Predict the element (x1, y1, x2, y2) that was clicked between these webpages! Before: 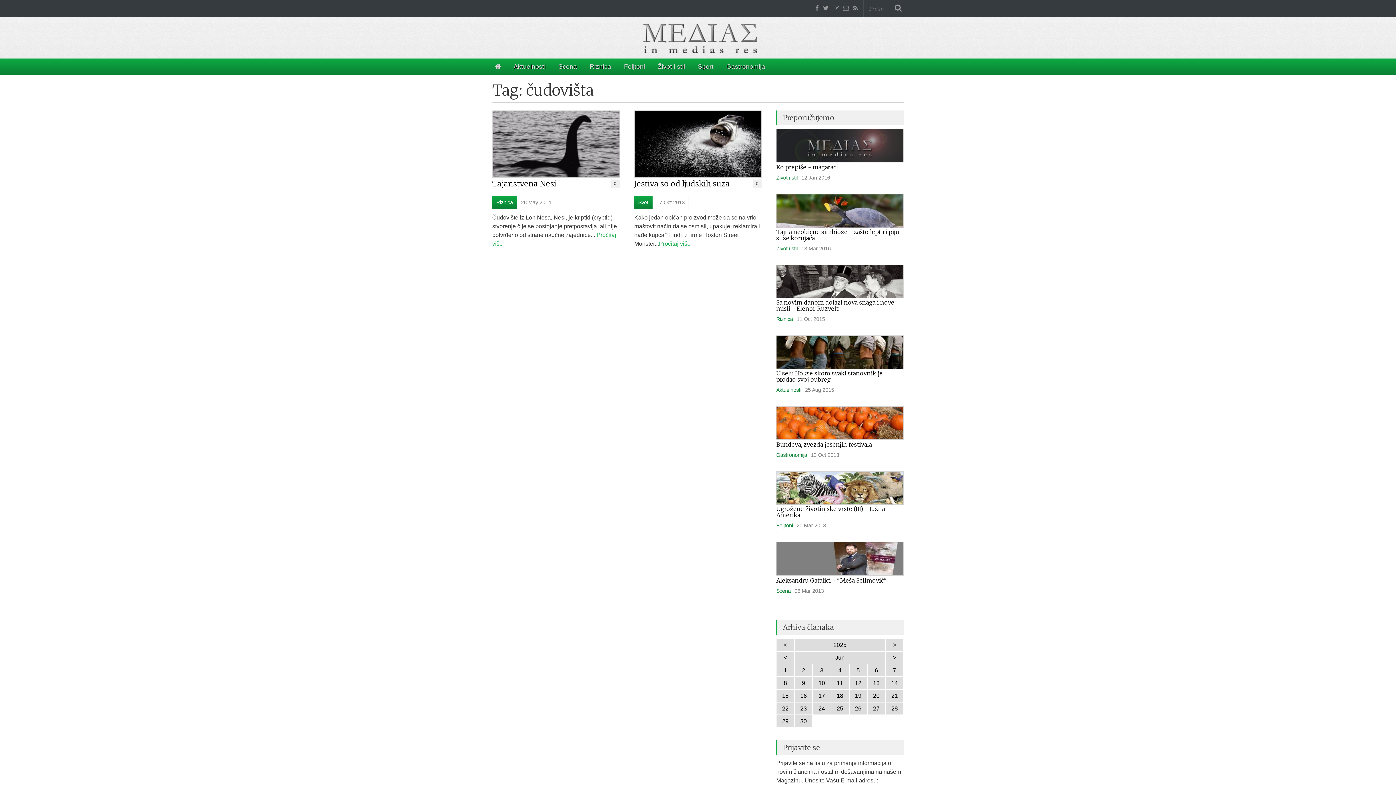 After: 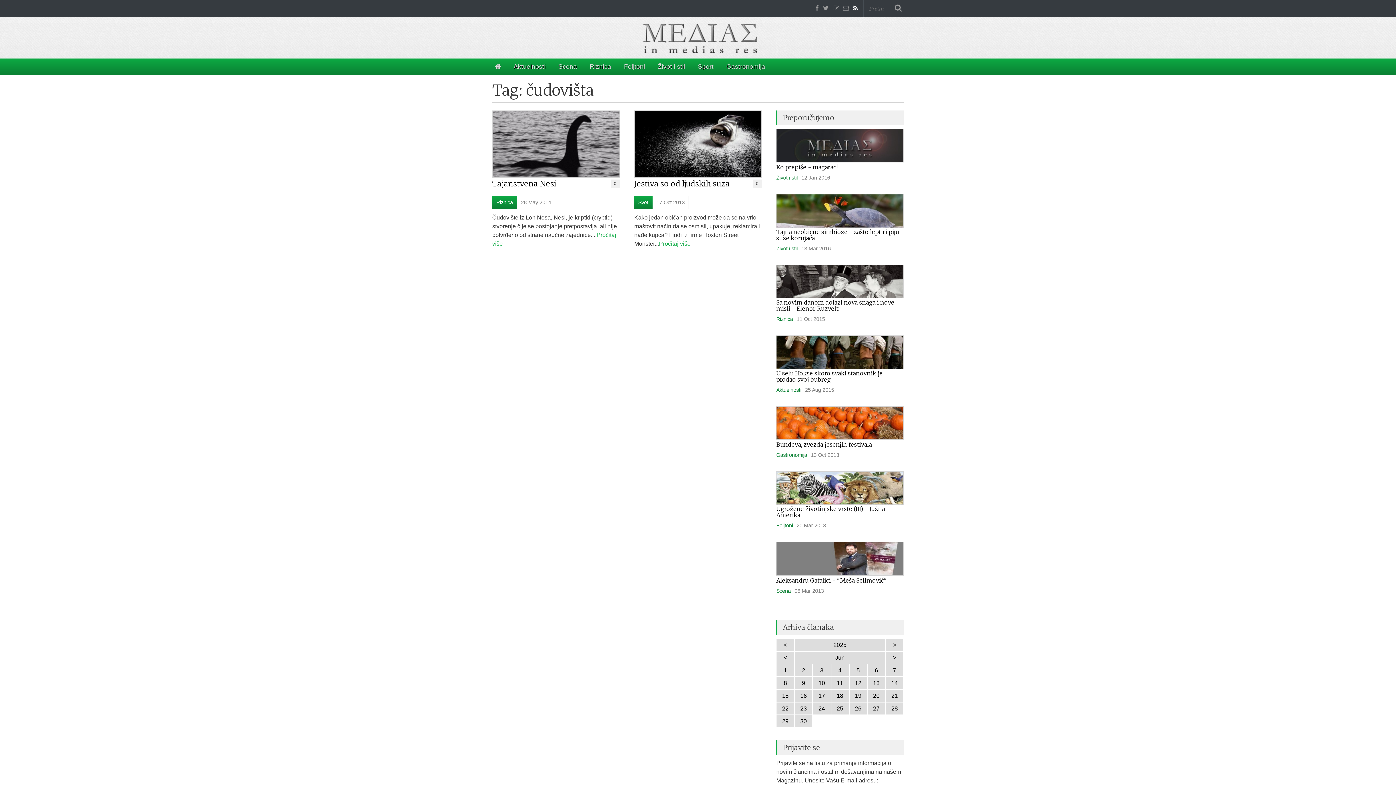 Action: bbox: (853, 5, 858, 11)